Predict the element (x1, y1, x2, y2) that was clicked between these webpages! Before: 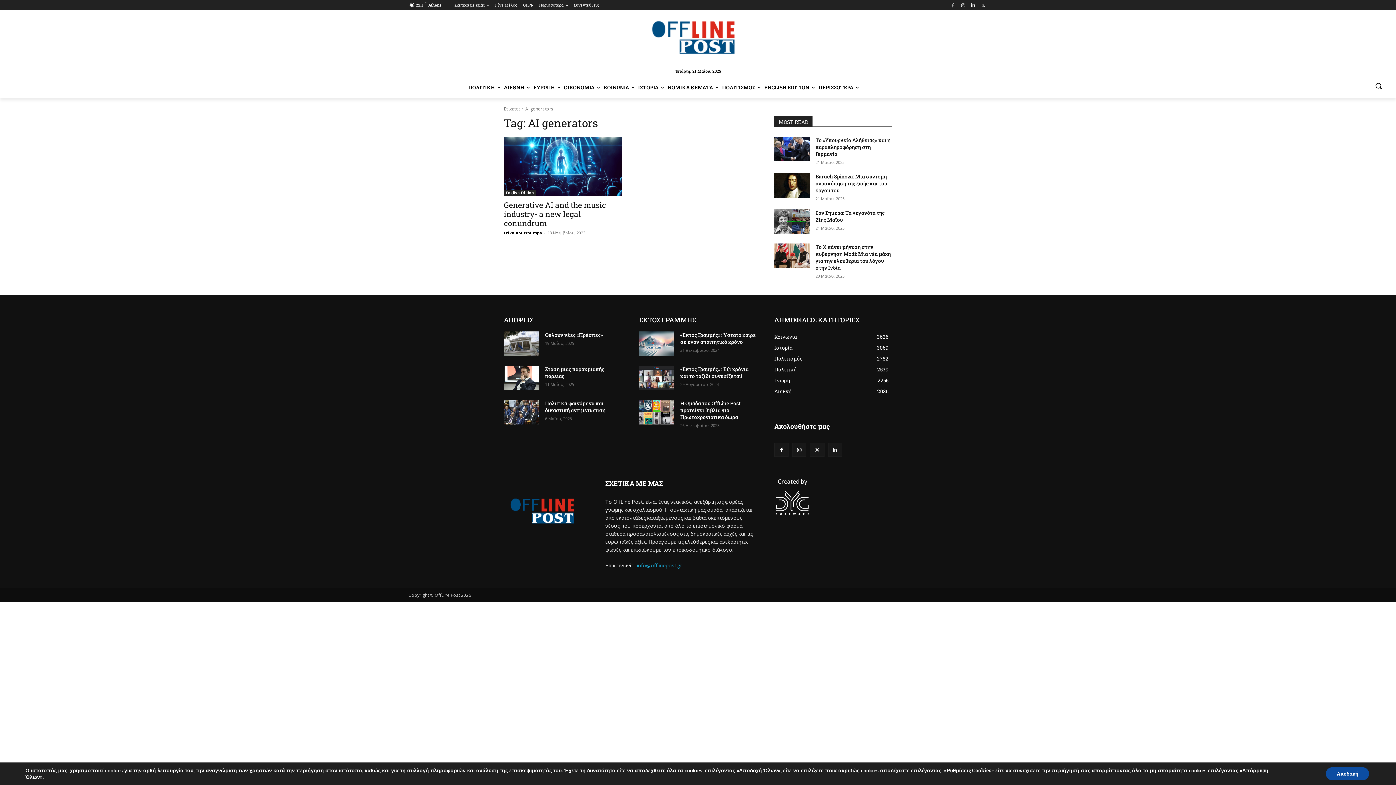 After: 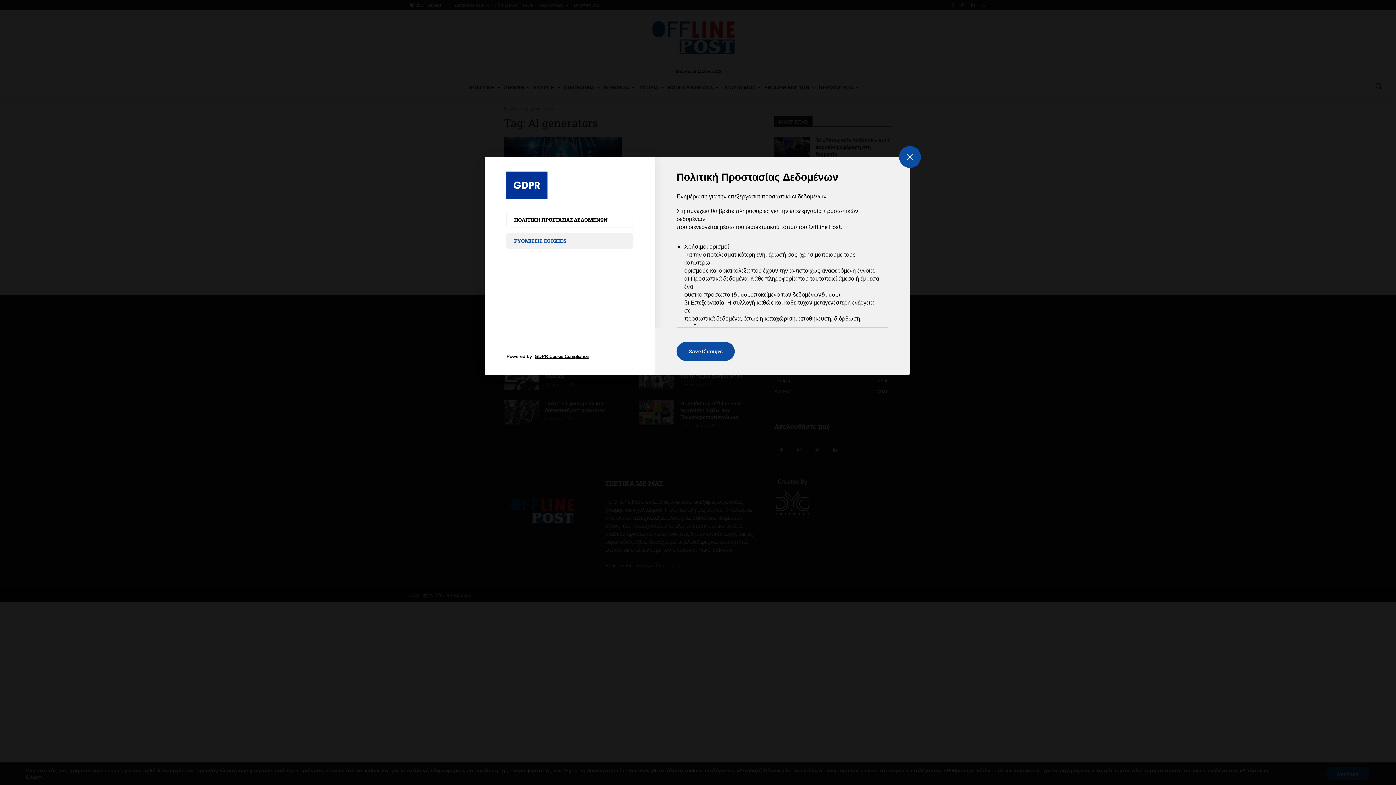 Action: bbox: (944, 767, 994, 774) label: «Ρυθμίσεις Cookies»